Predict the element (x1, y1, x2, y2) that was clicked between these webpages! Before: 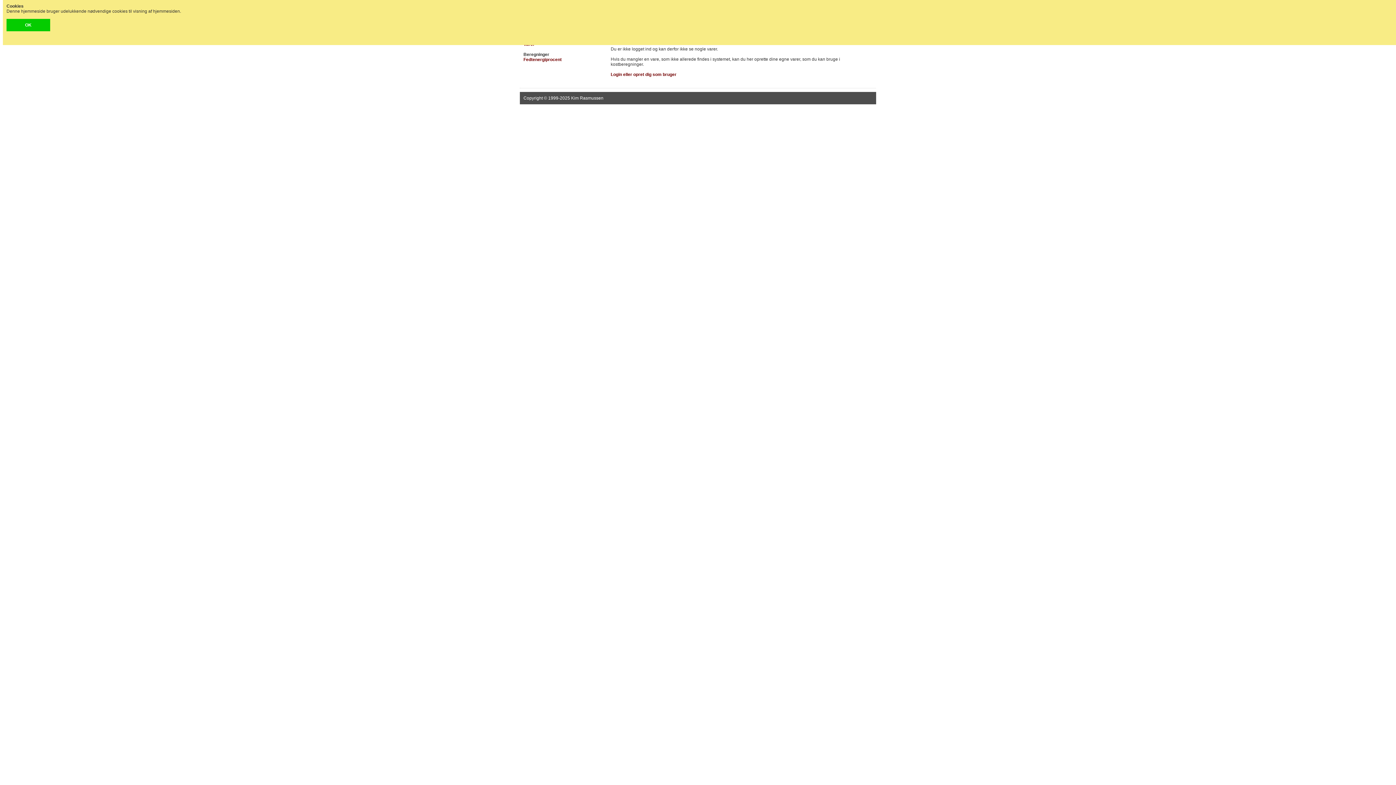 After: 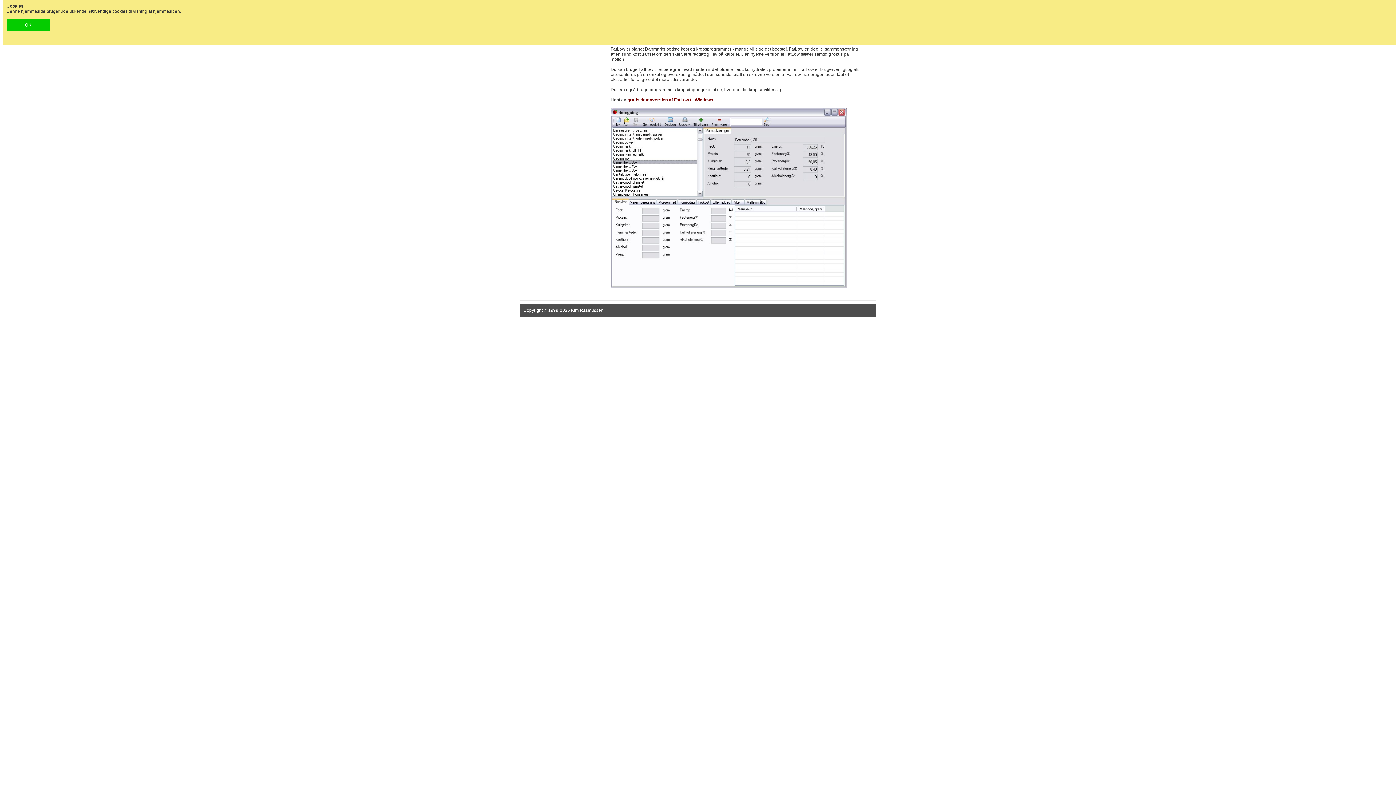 Action: label: Login eller opret dig som bruger bbox: (610, 72, 676, 77)